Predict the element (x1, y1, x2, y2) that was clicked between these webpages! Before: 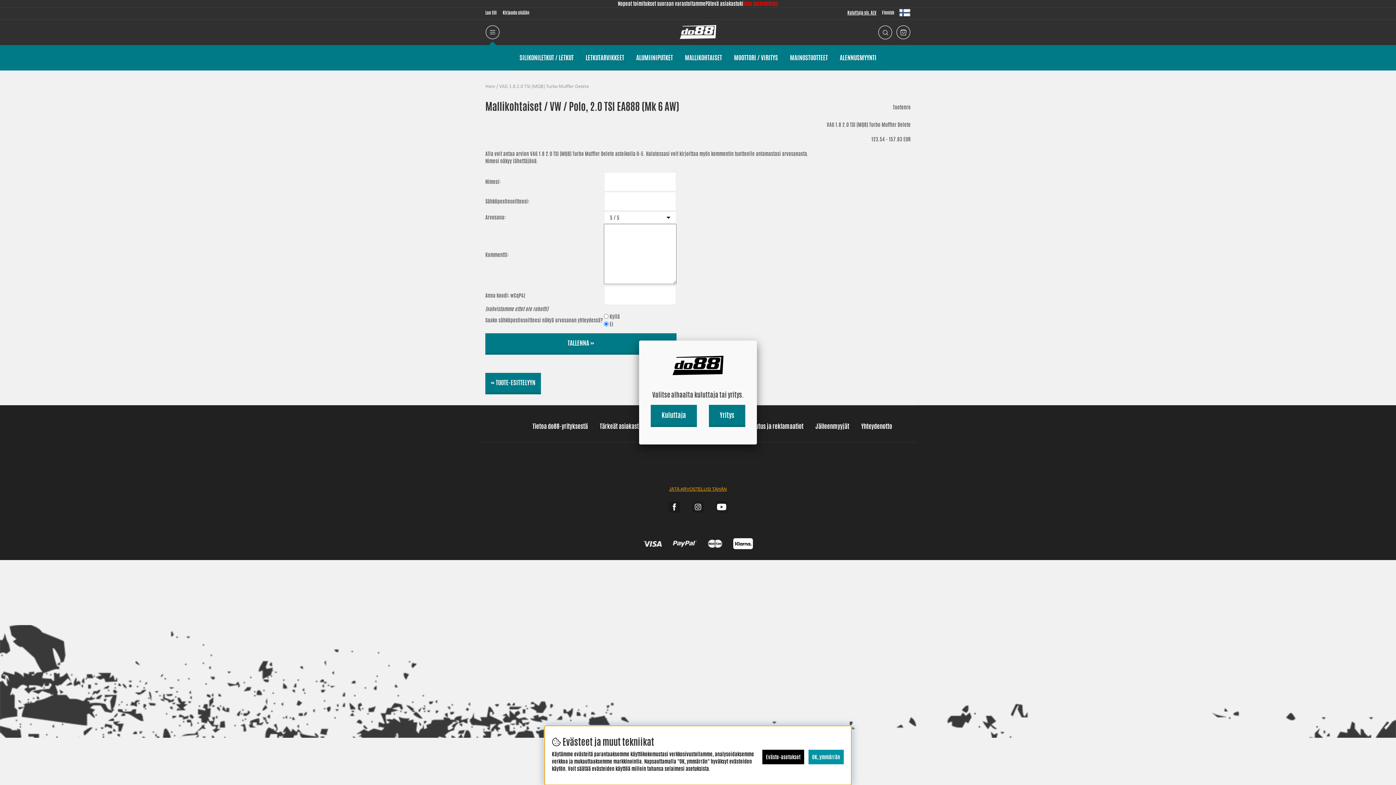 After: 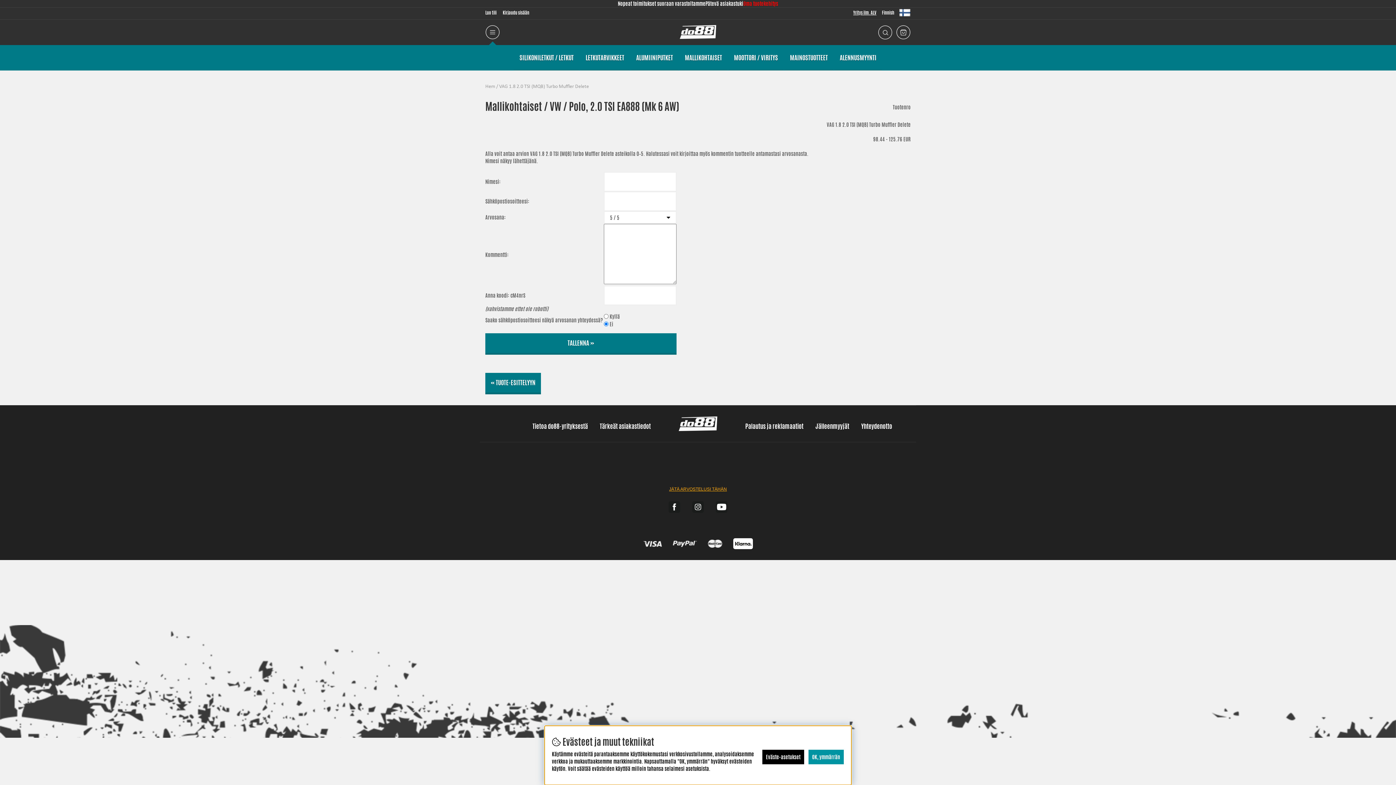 Action: bbox: (709, 405, 745, 425) label: Yritys